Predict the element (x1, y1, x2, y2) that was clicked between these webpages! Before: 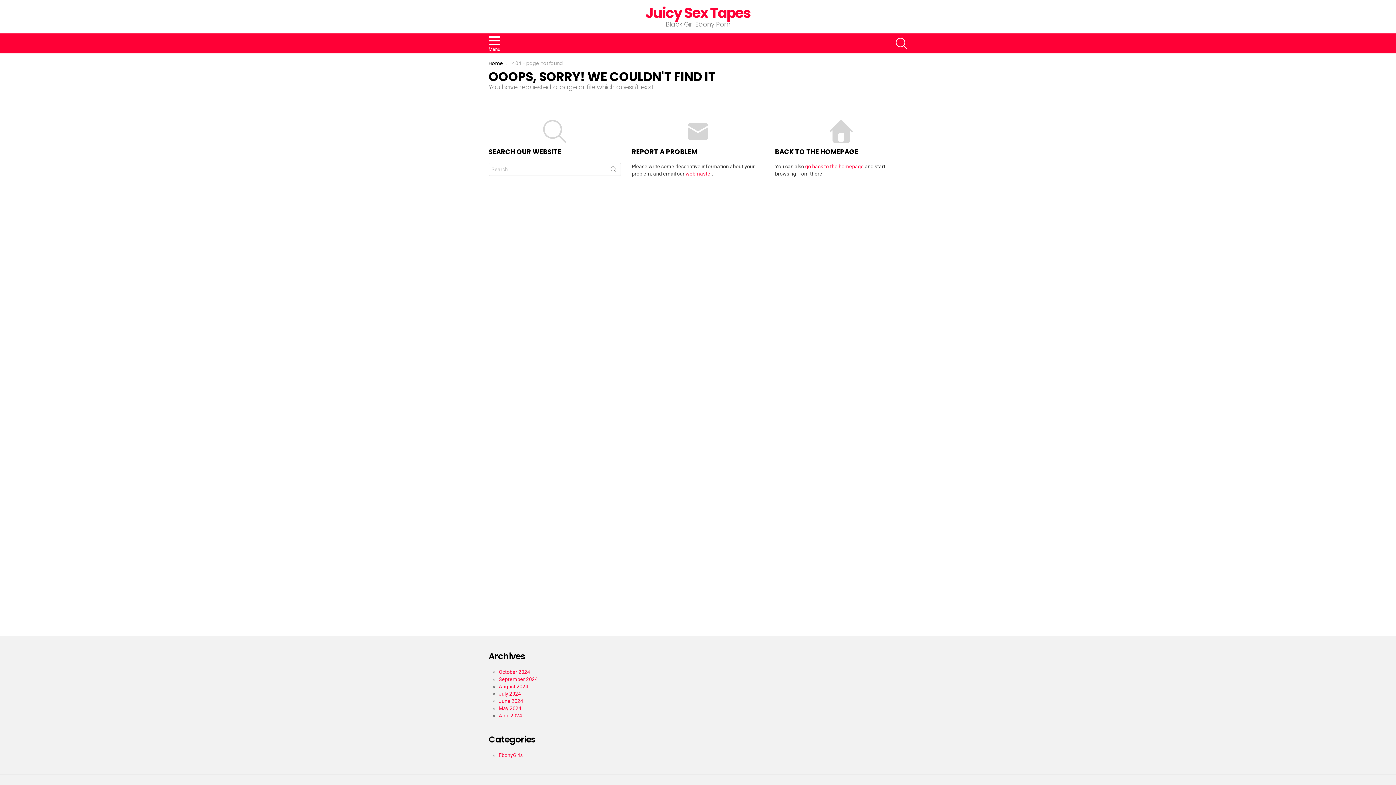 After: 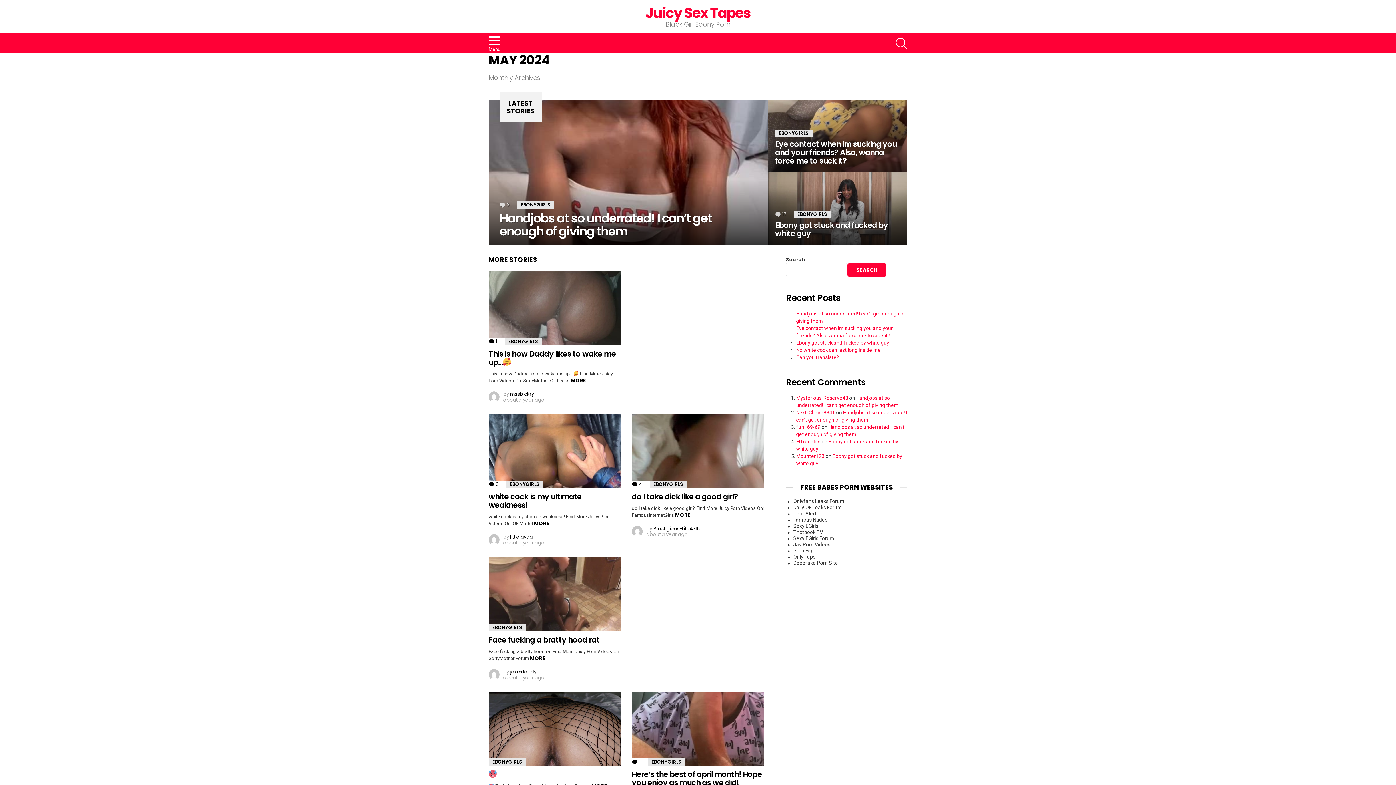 Action: bbox: (498, 705, 521, 711) label: May 2024